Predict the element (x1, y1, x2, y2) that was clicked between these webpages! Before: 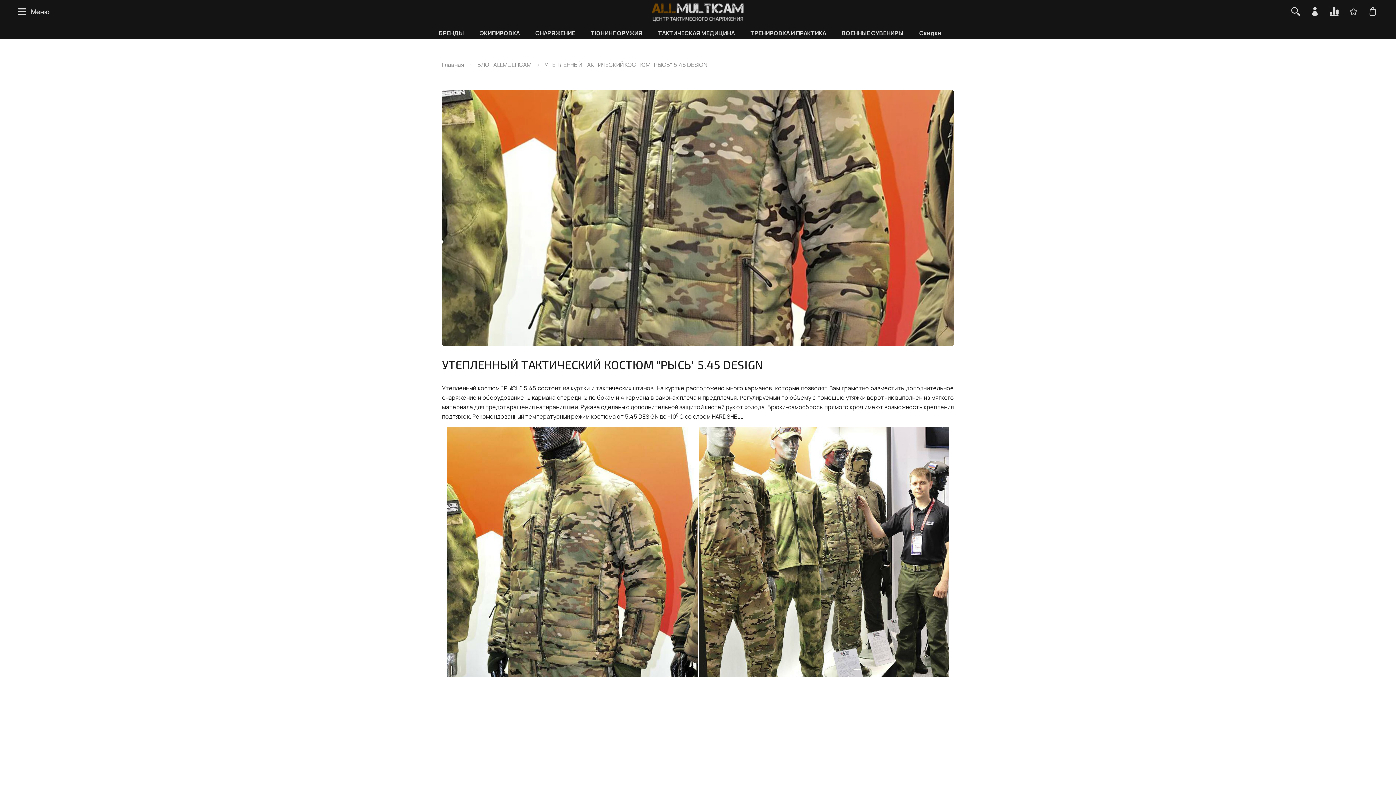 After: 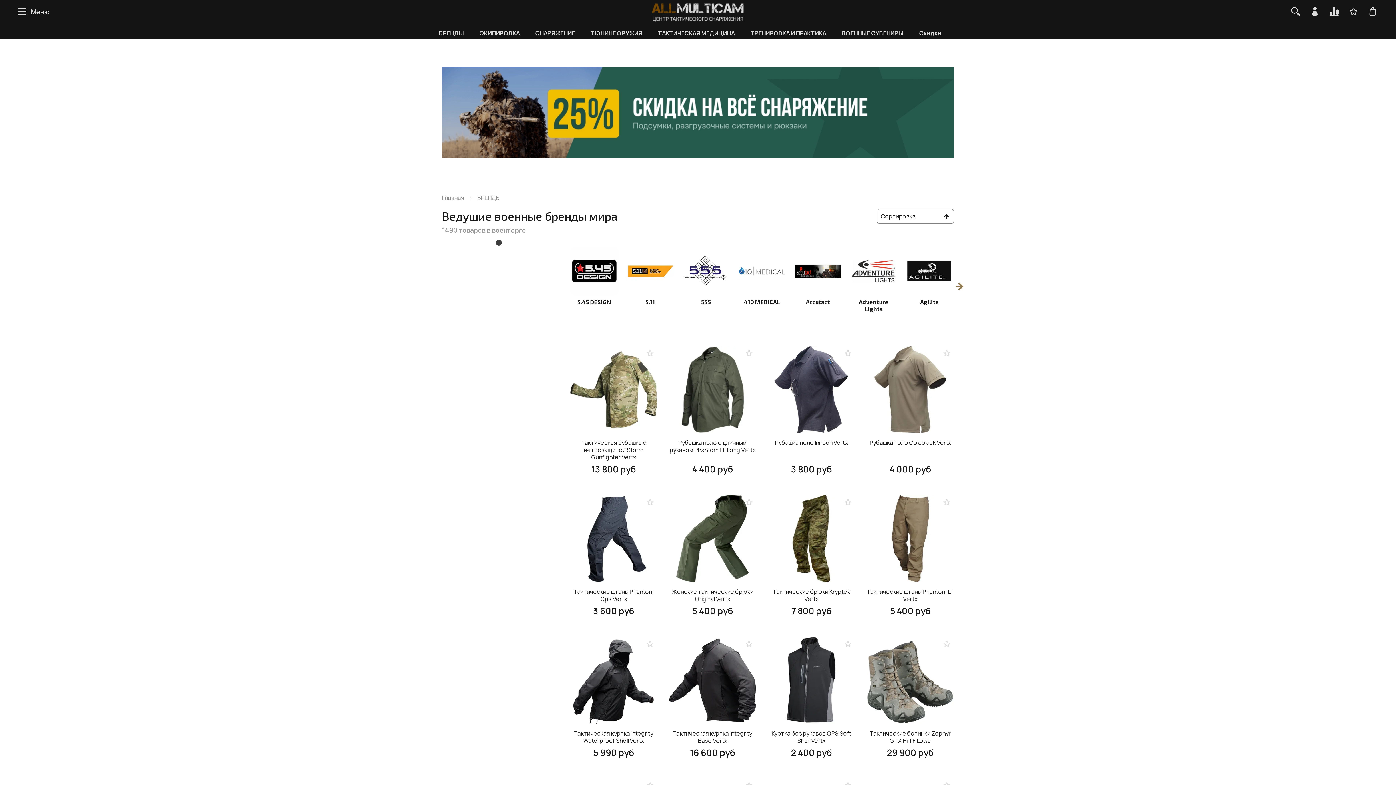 Action: bbox: (439, 23, 471, 39) label: БРЕНДЫ